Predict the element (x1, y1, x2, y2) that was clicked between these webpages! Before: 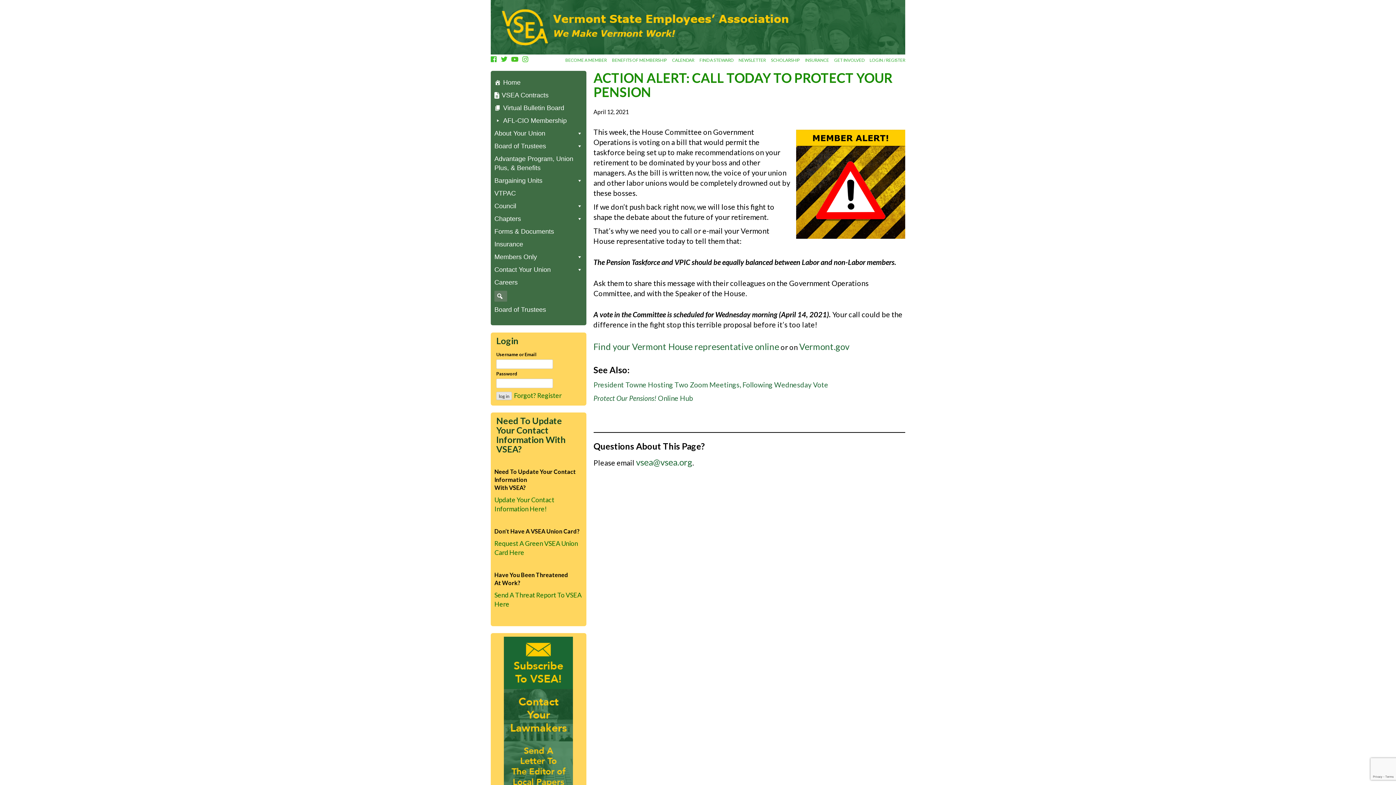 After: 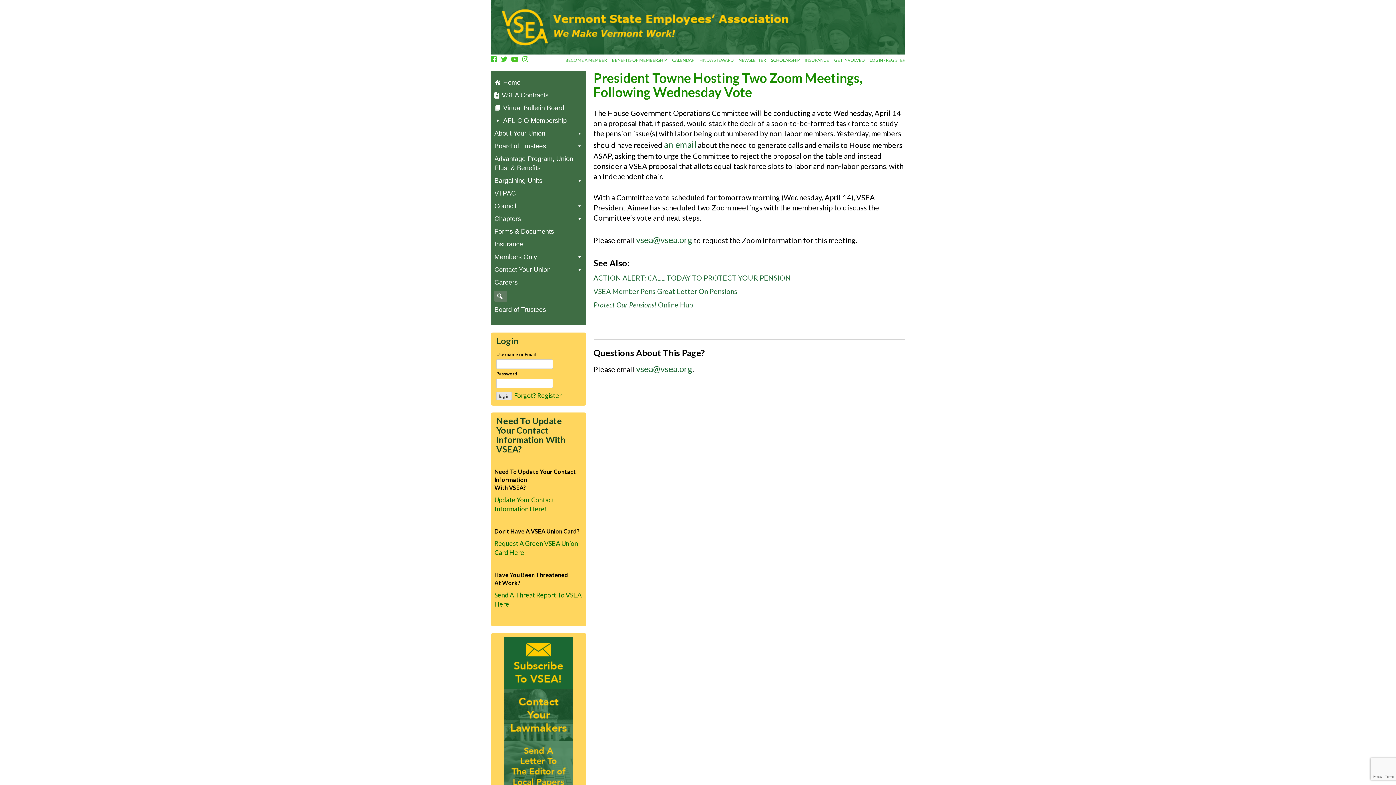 Action: label: President Towne Hosting Two Zoom Meetings, Following Wednesday Vote bbox: (593, 380, 828, 389)